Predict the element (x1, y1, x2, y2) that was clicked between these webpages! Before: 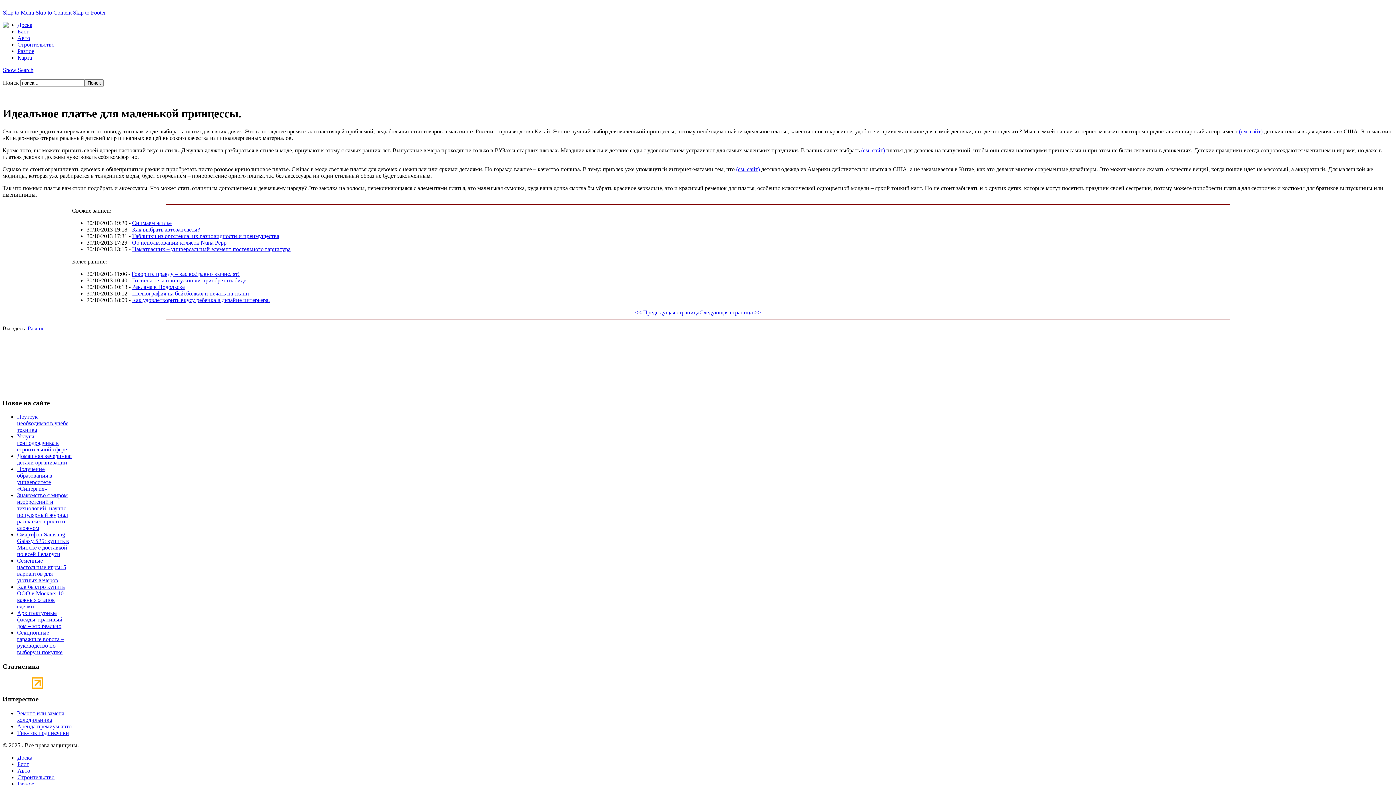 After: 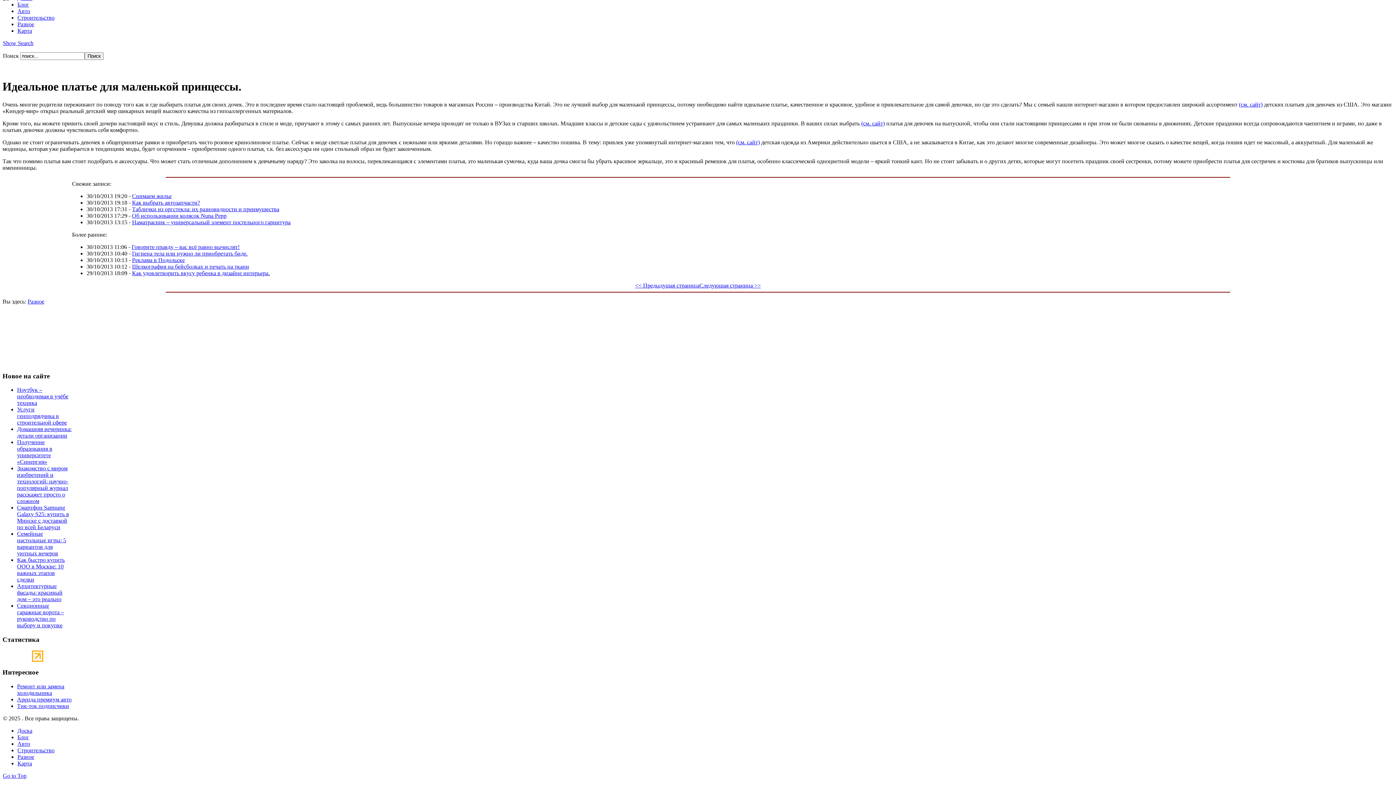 Action: label: Skip to Footer bbox: (73, 9, 105, 15)